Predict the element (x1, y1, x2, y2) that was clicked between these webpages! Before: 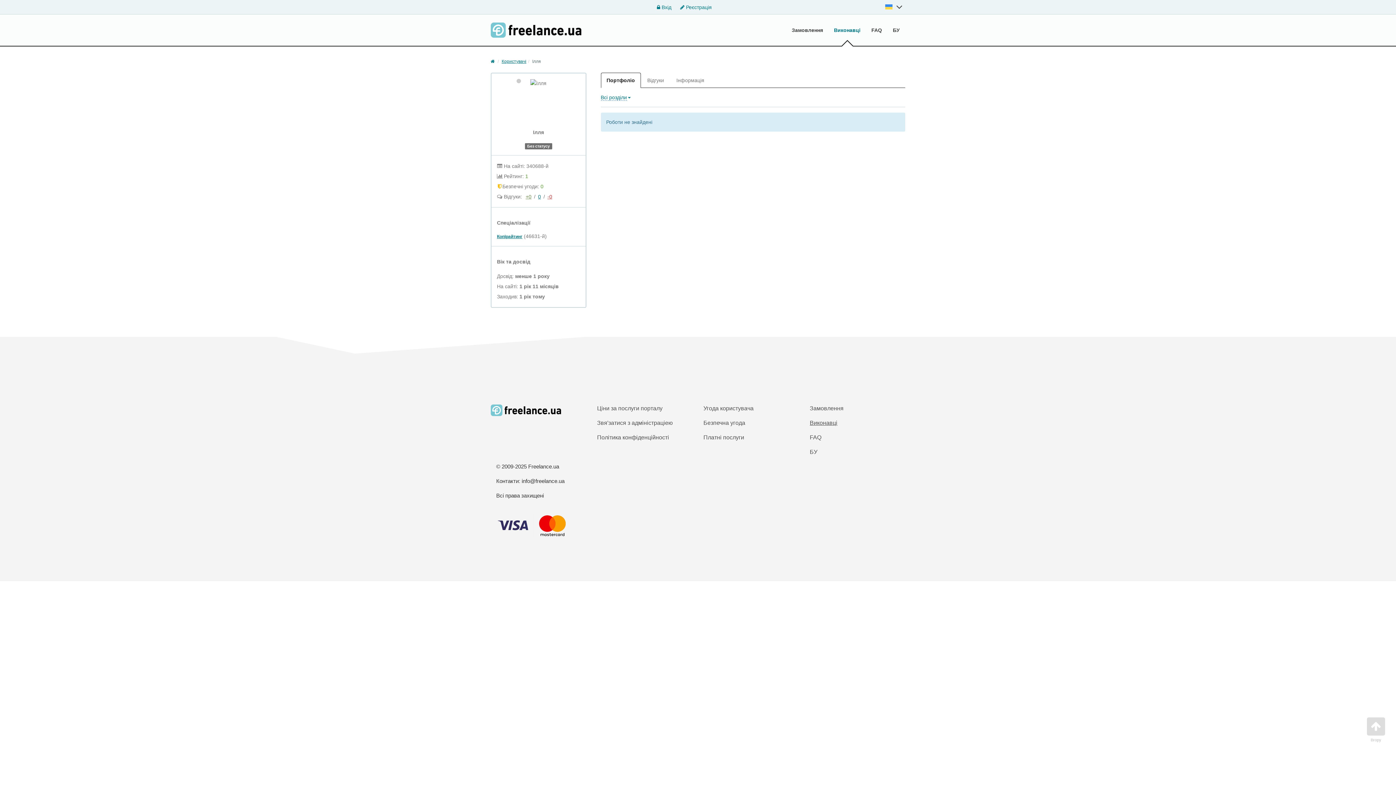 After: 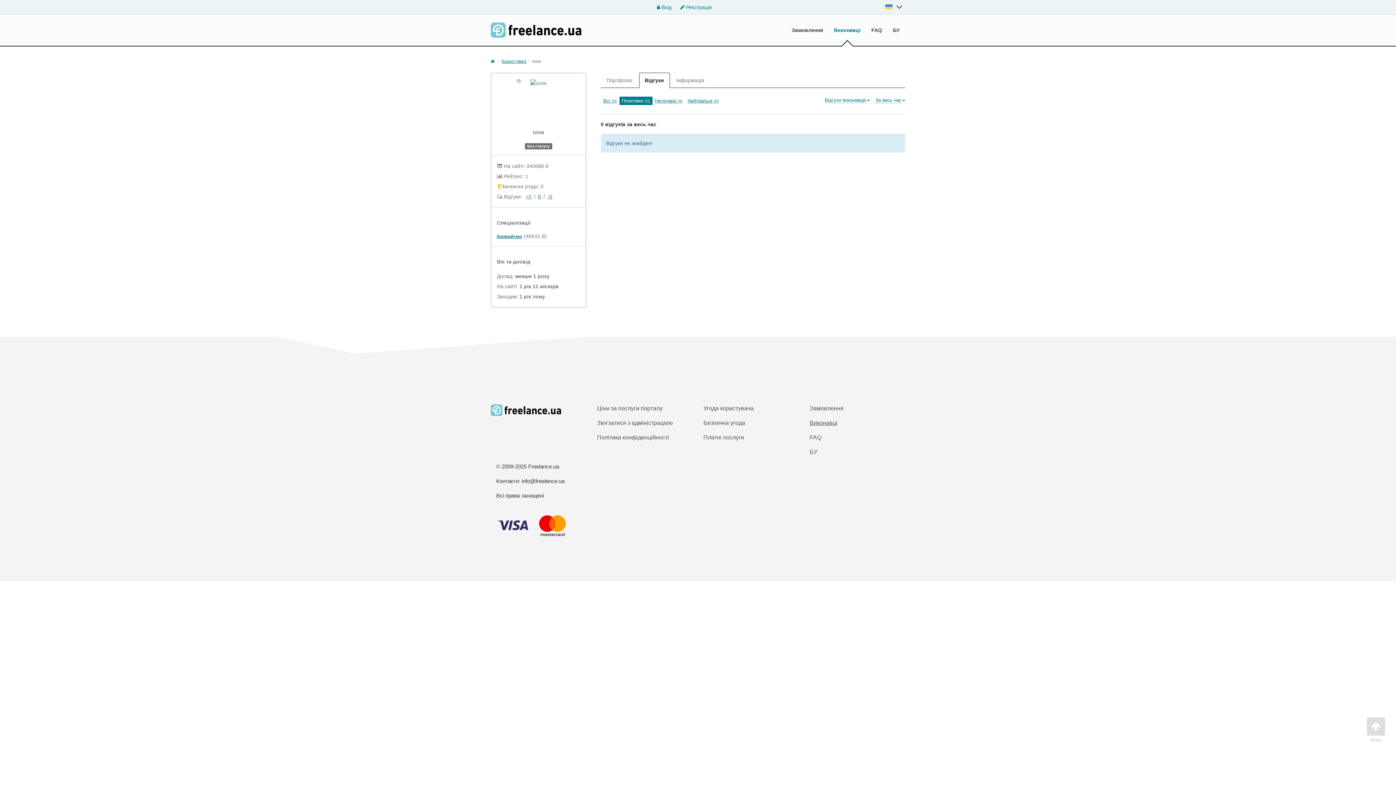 Action: label: +0 bbox: (525, 193, 531, 199)